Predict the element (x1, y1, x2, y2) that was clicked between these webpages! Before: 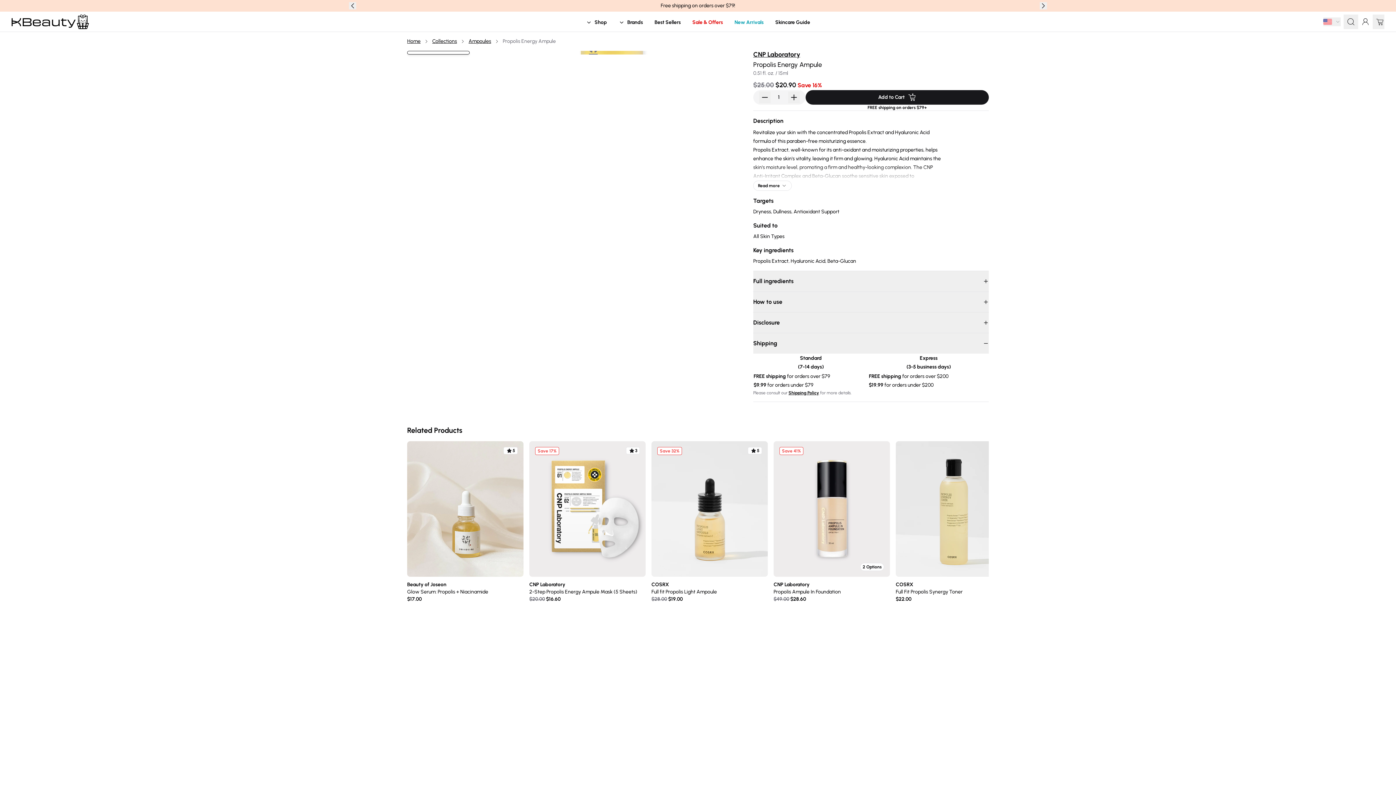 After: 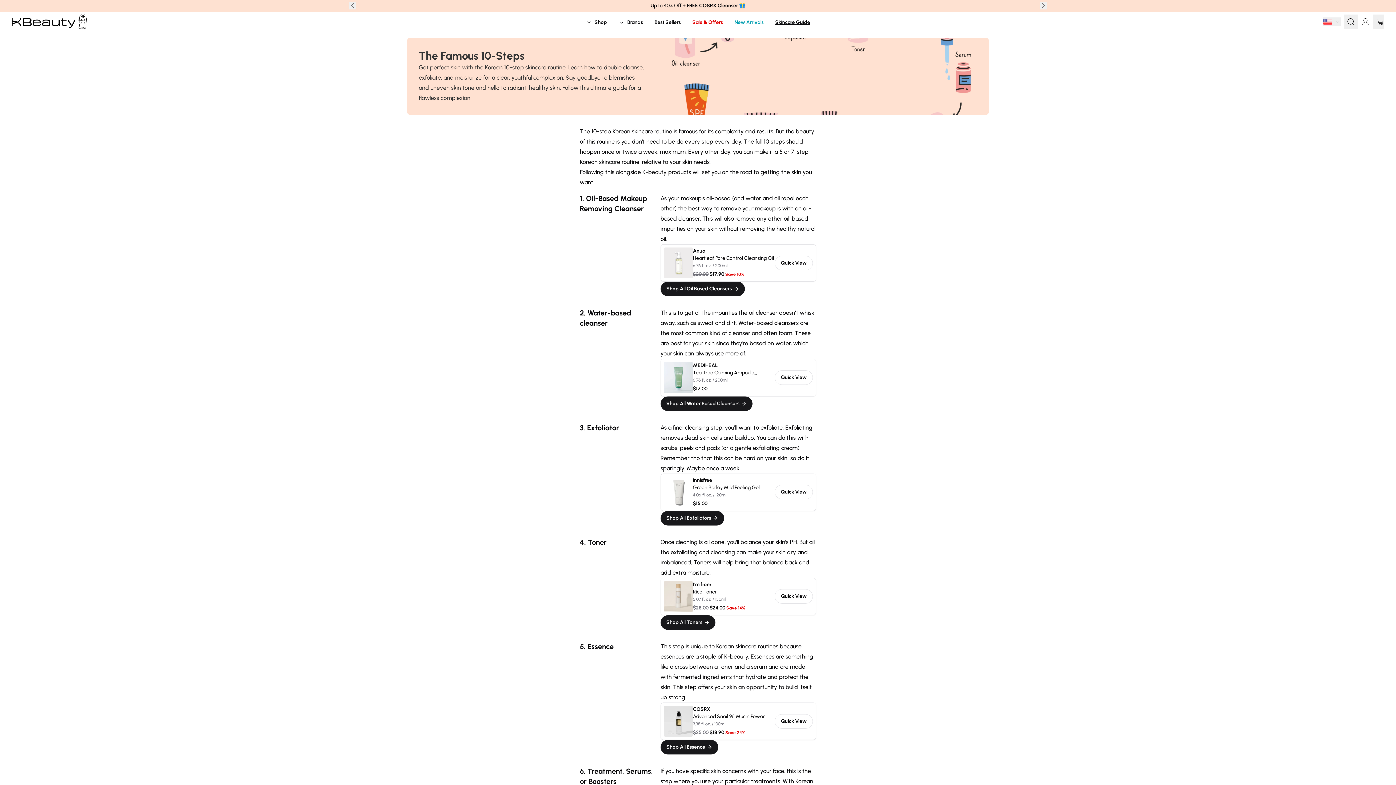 Action: label: Skincare Guide bbox: (769, 12, 816, 31)